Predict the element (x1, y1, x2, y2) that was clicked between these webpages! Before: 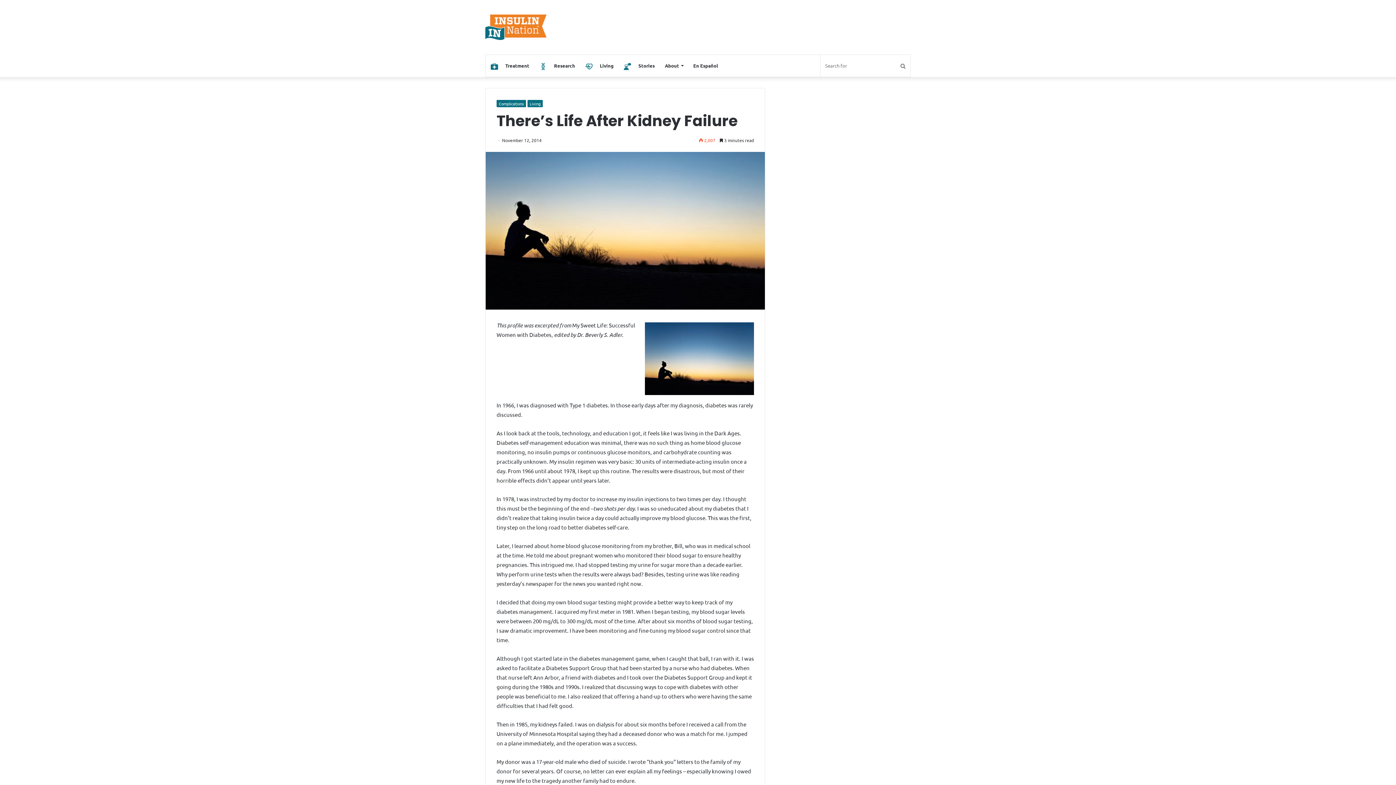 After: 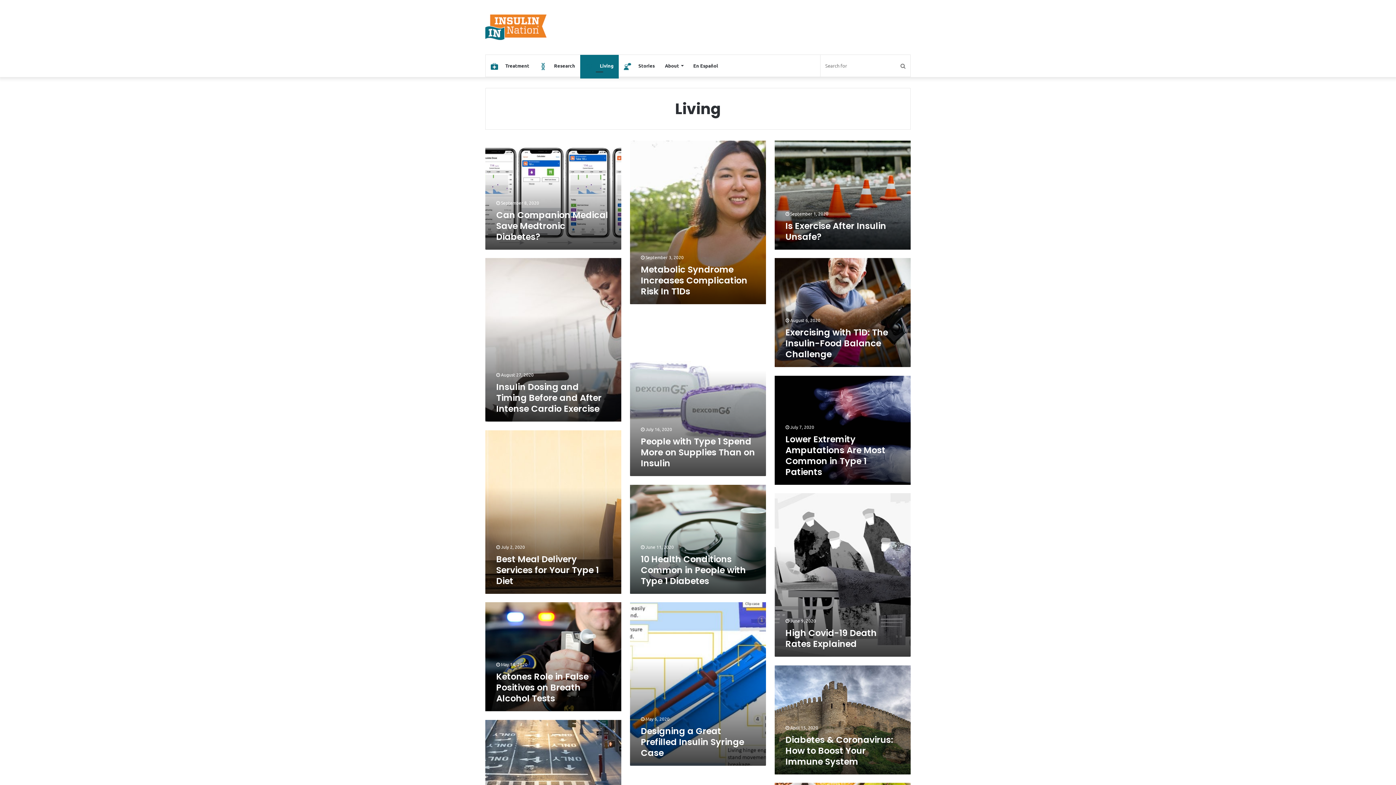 Action: label: Living bbox: (527, 100, 542, 107)